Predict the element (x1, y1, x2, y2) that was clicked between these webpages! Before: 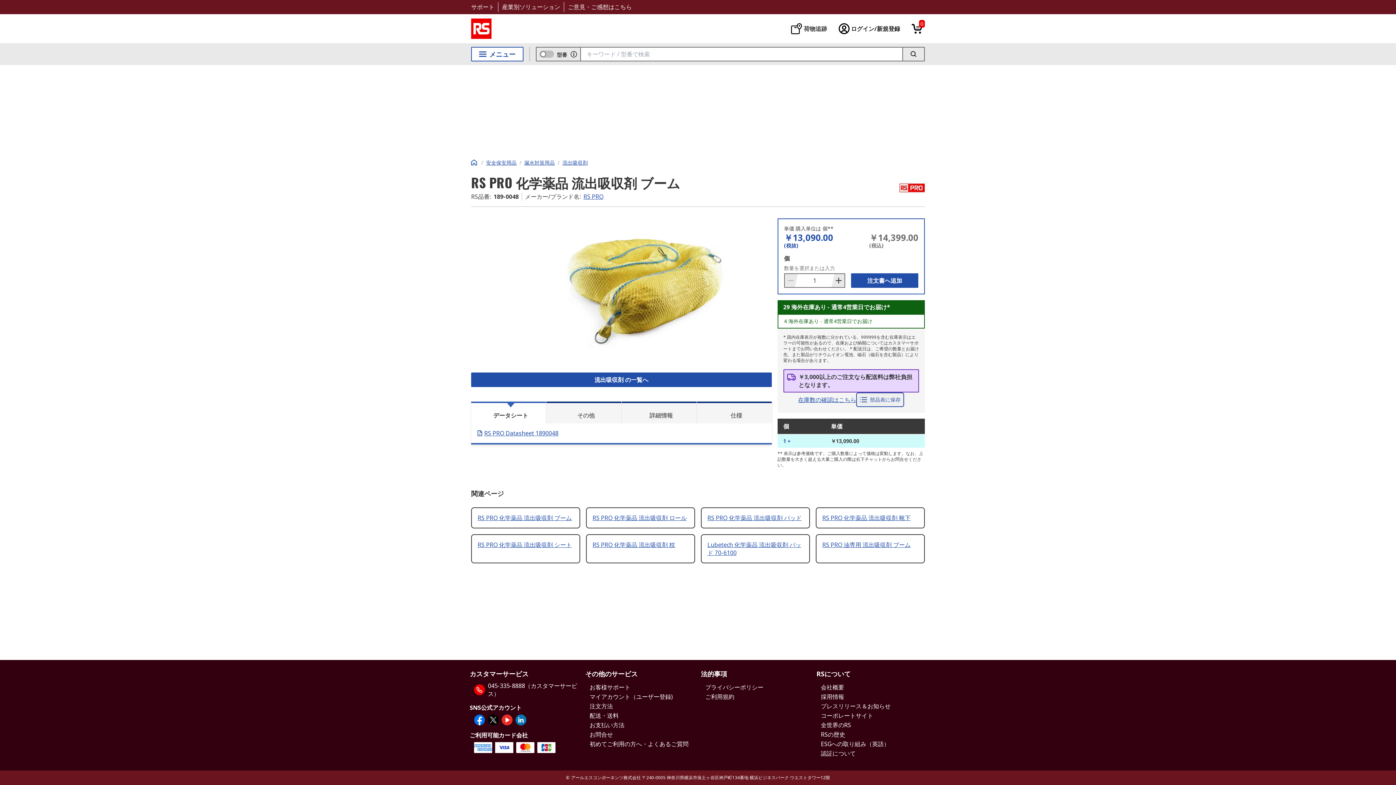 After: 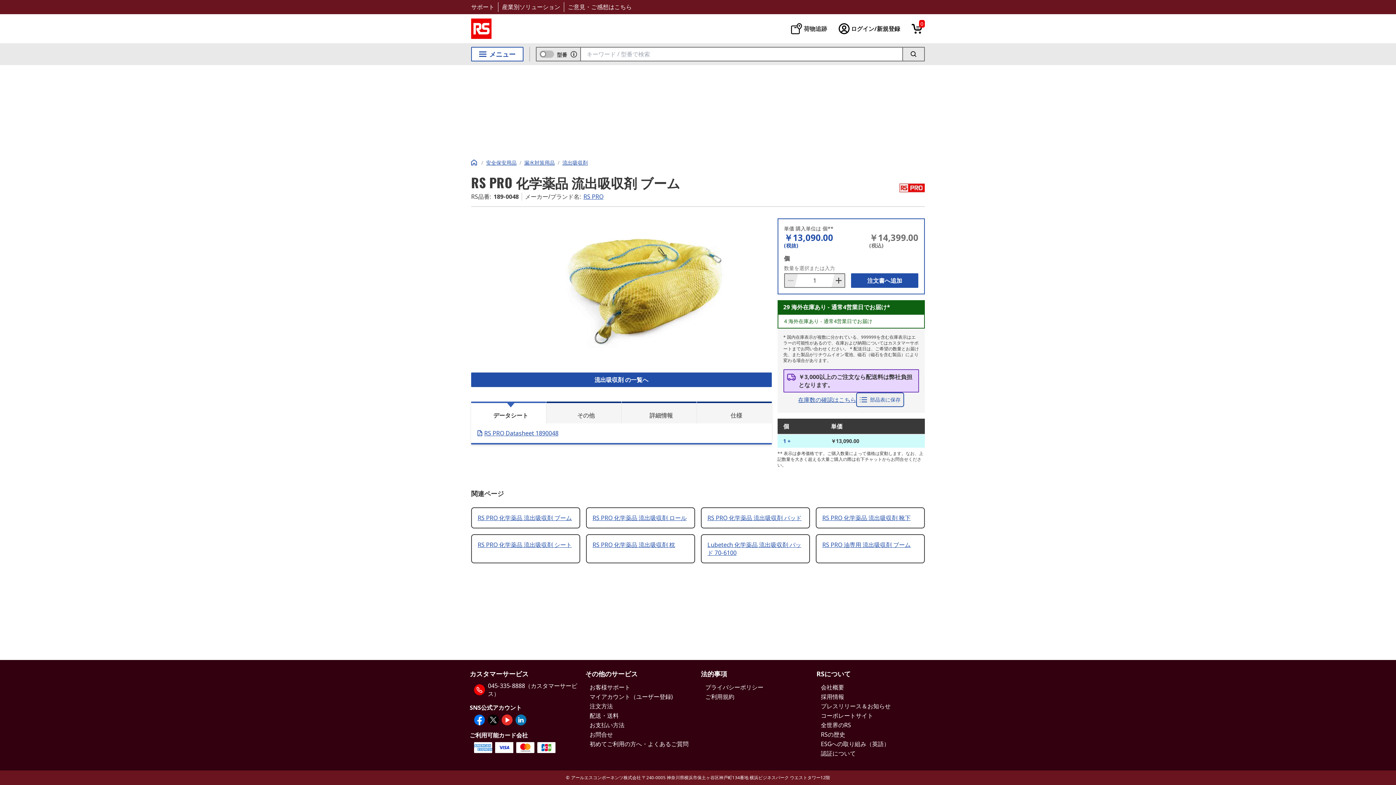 Action: bbox: (822, 514, 910, 522) label: RS PRO 化学薬品 流出吸収剤 靴下